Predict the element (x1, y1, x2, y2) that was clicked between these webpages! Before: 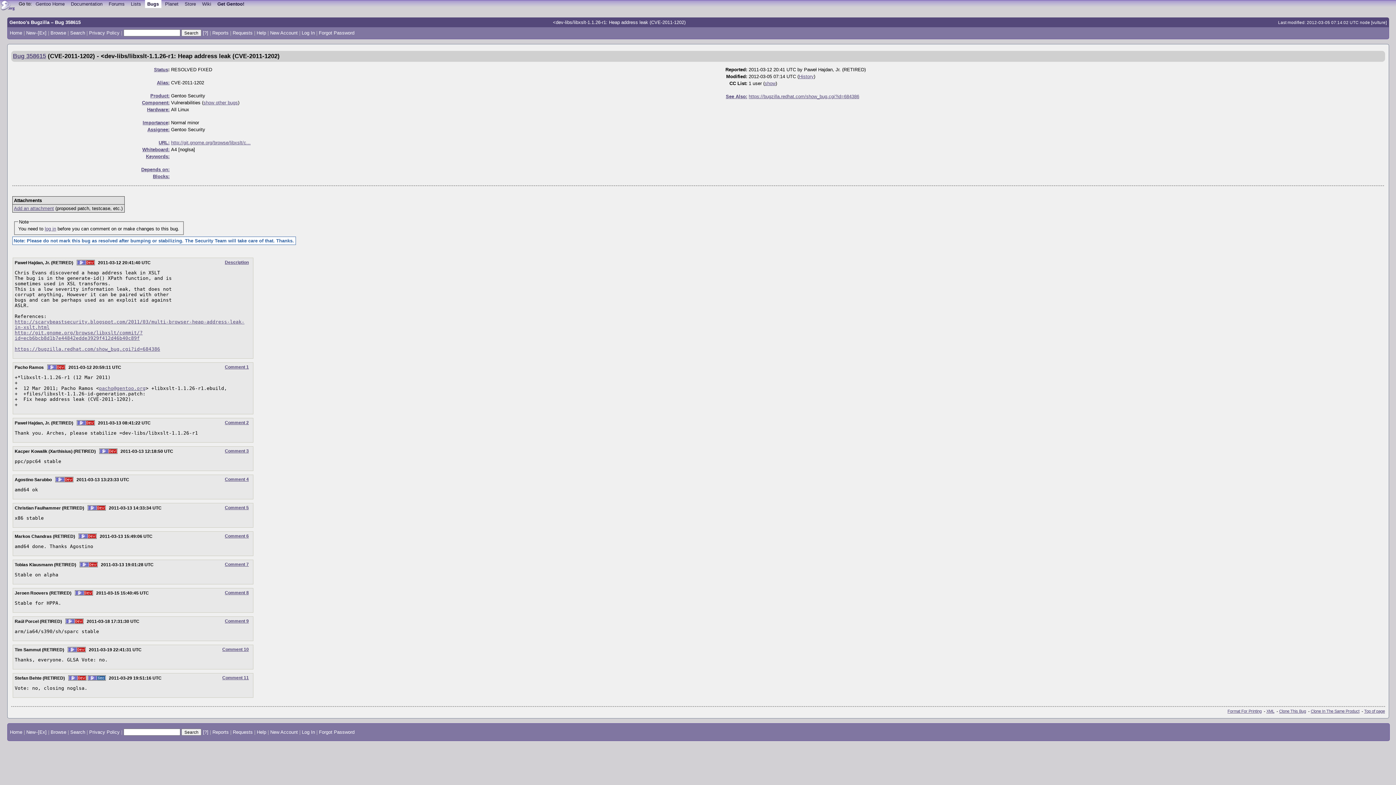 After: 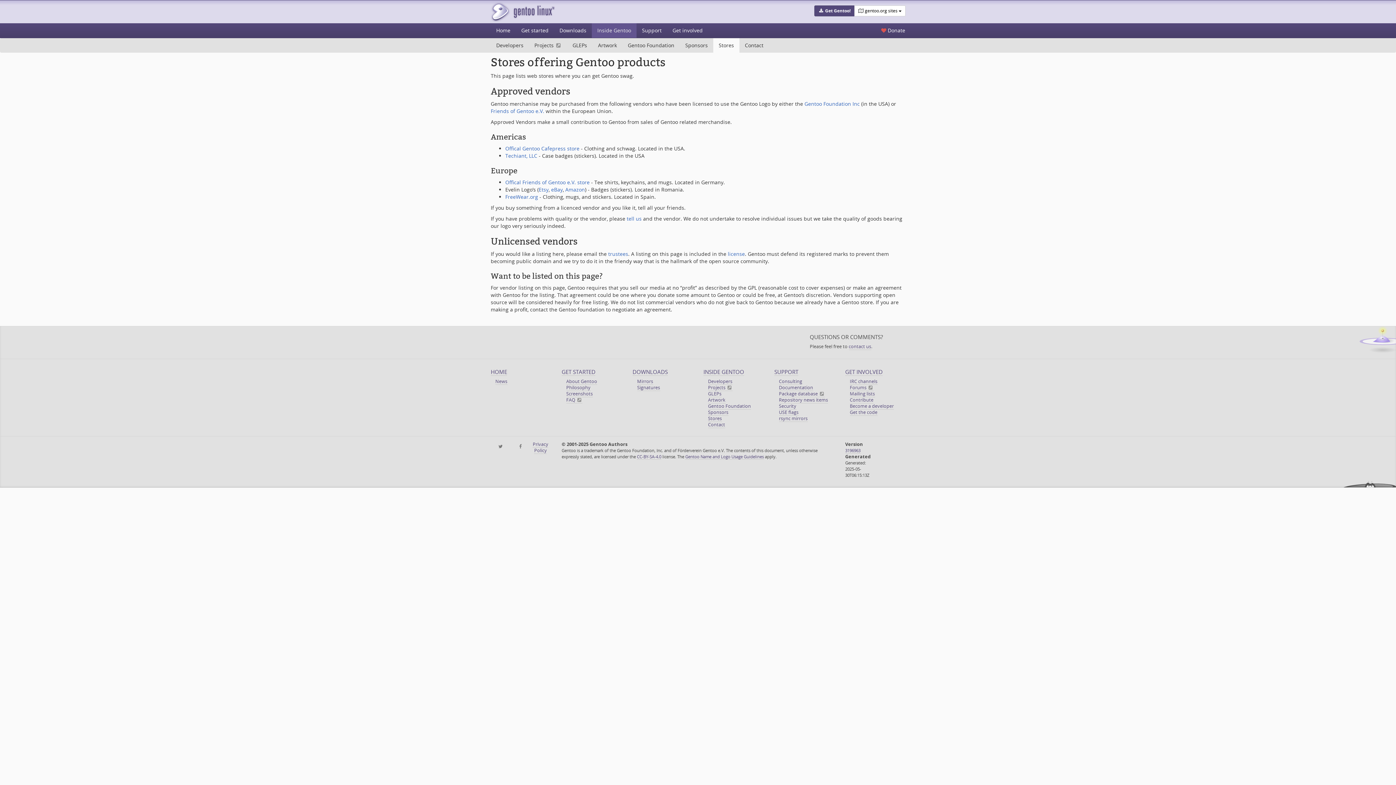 Action: bbox: (182, 0, 198, 7) label: Store